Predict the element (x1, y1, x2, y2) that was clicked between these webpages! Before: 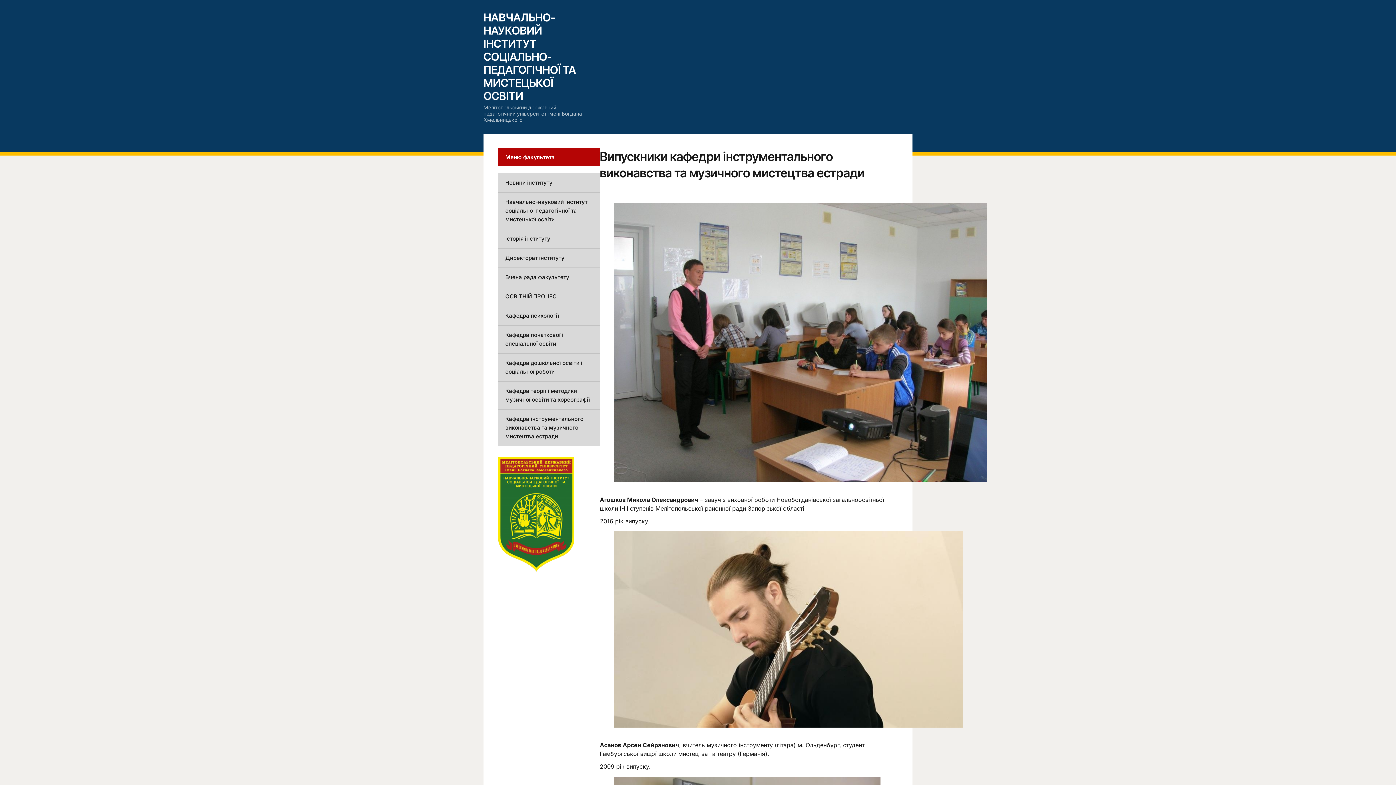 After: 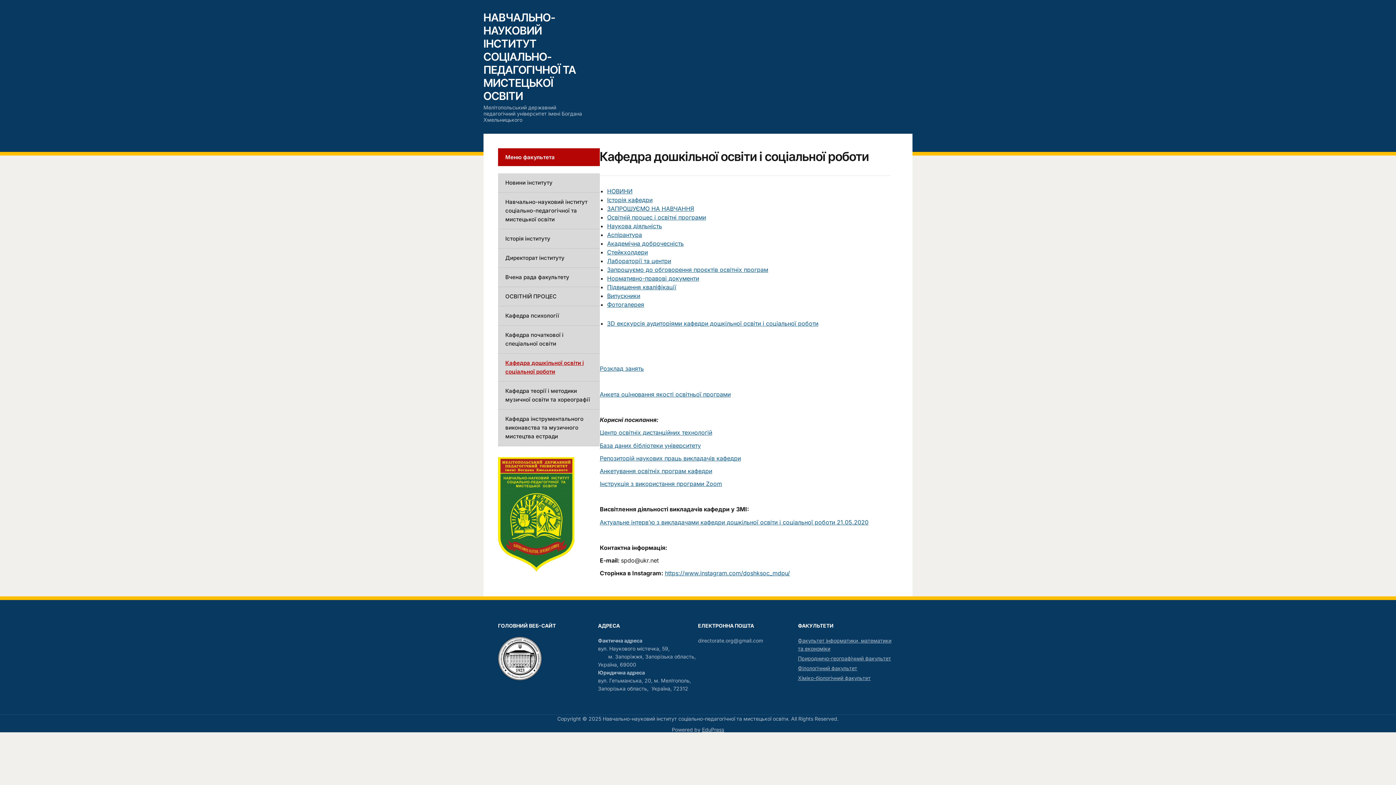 Action: bbox: (498, 353, 600, 381) label: Кафедра дошкільної освіти і соціальної роботи